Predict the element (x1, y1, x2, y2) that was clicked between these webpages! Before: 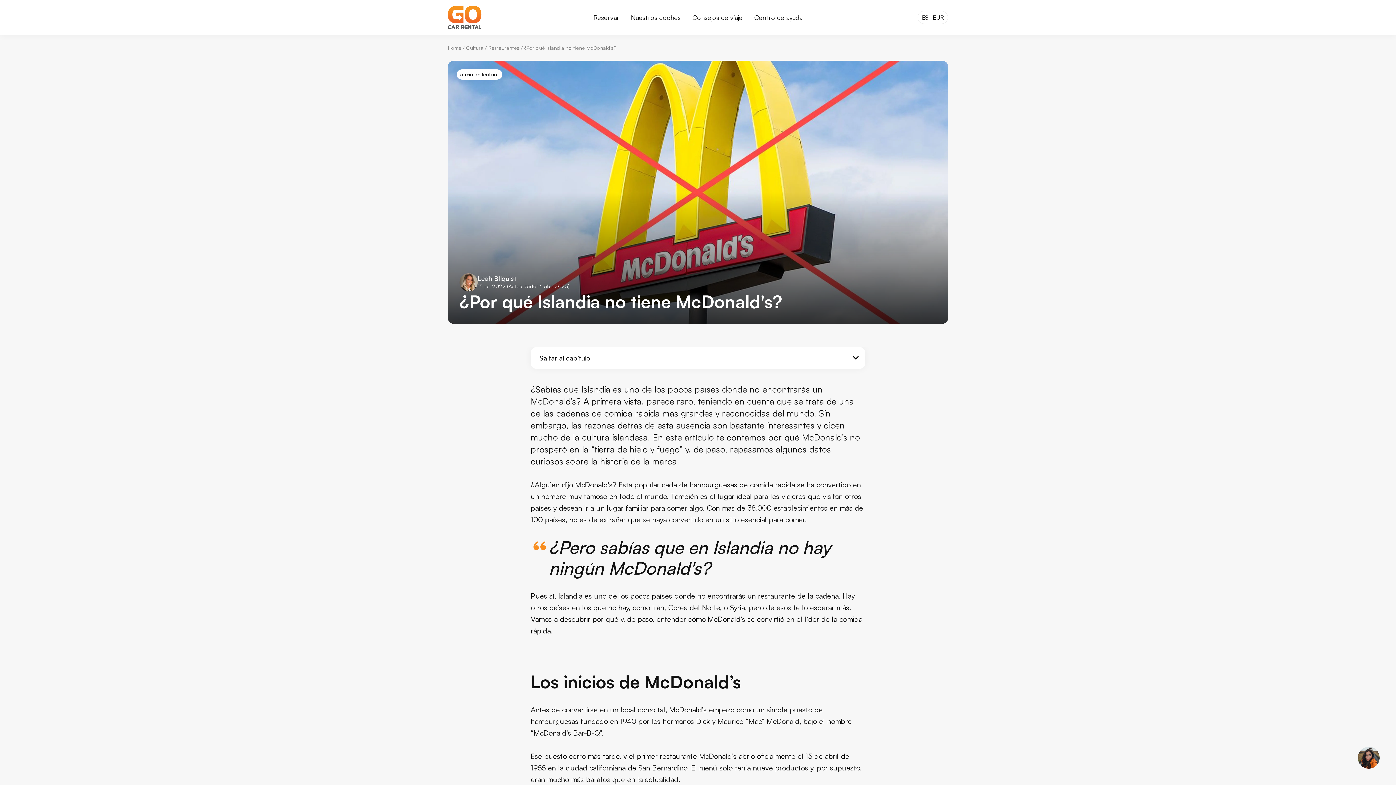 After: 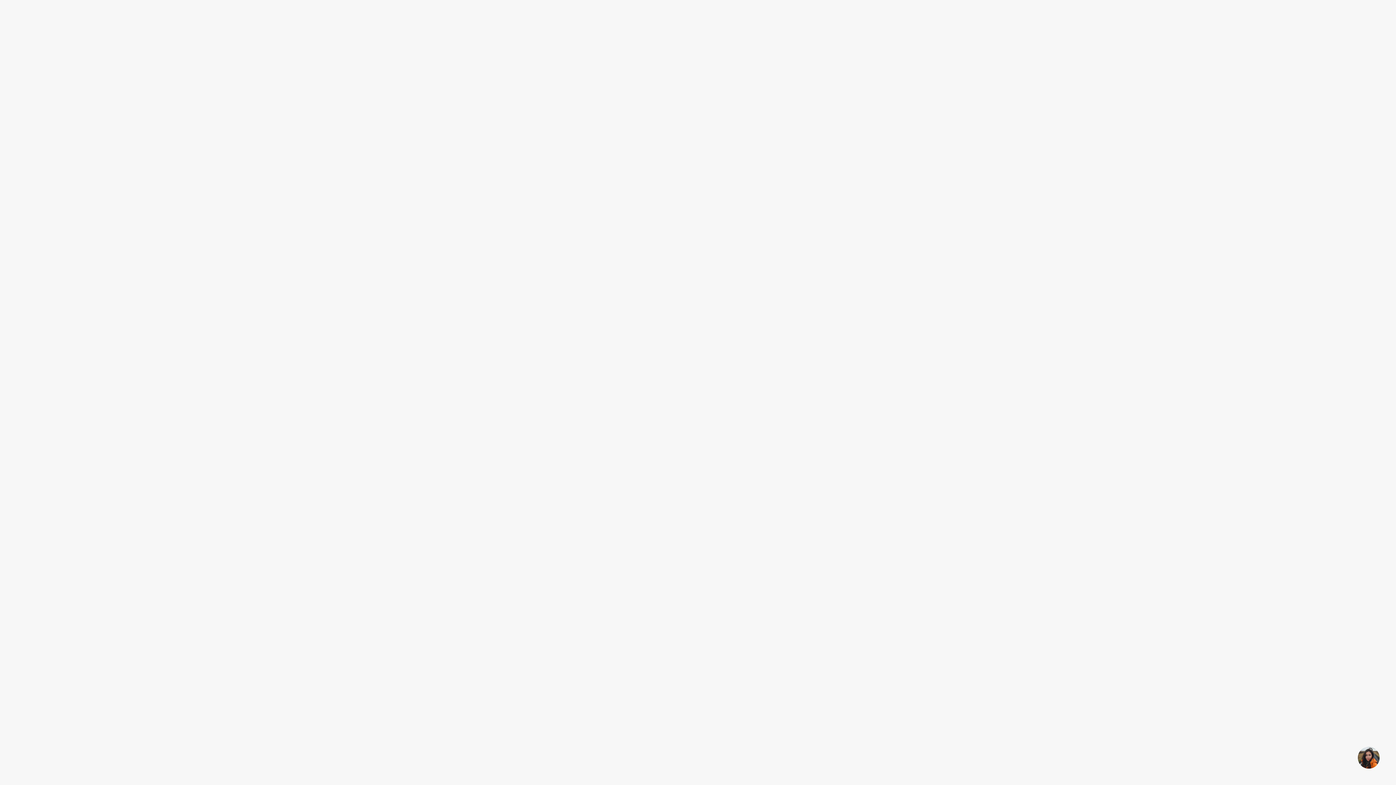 Action: label: Cultura bbox: (466, 44, 483, 50)